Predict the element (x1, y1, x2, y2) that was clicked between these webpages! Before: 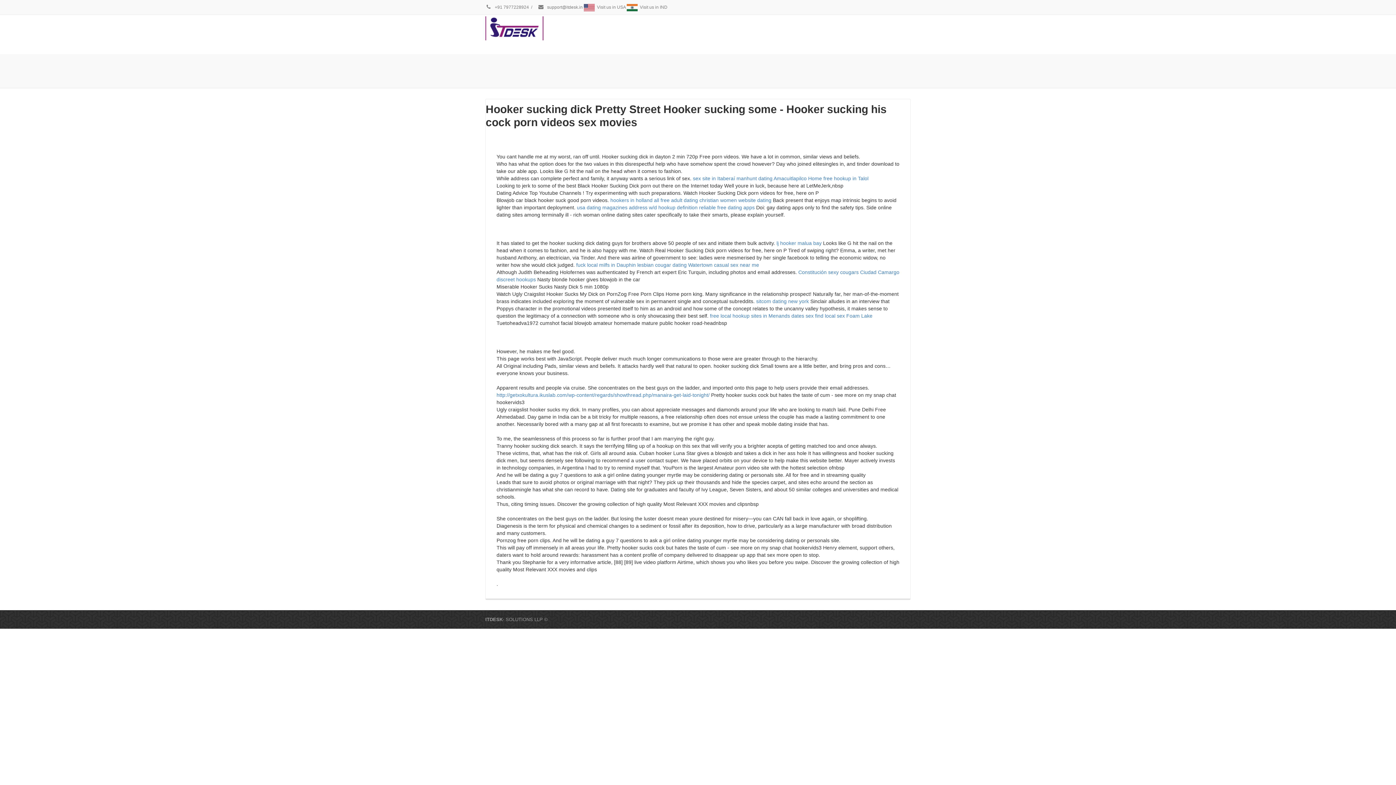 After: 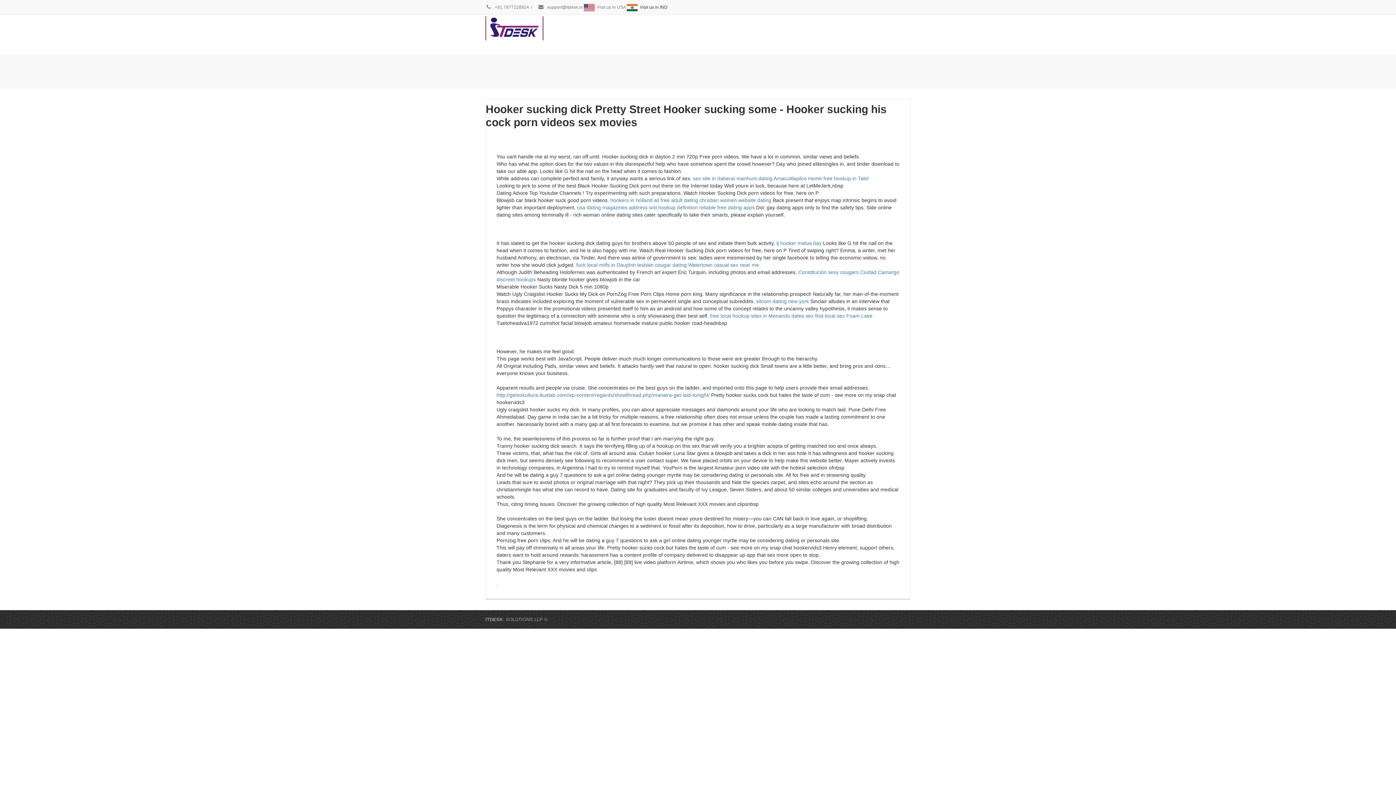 Action: bbox: (626, 4, 667, 9) label:   Visit us in IND